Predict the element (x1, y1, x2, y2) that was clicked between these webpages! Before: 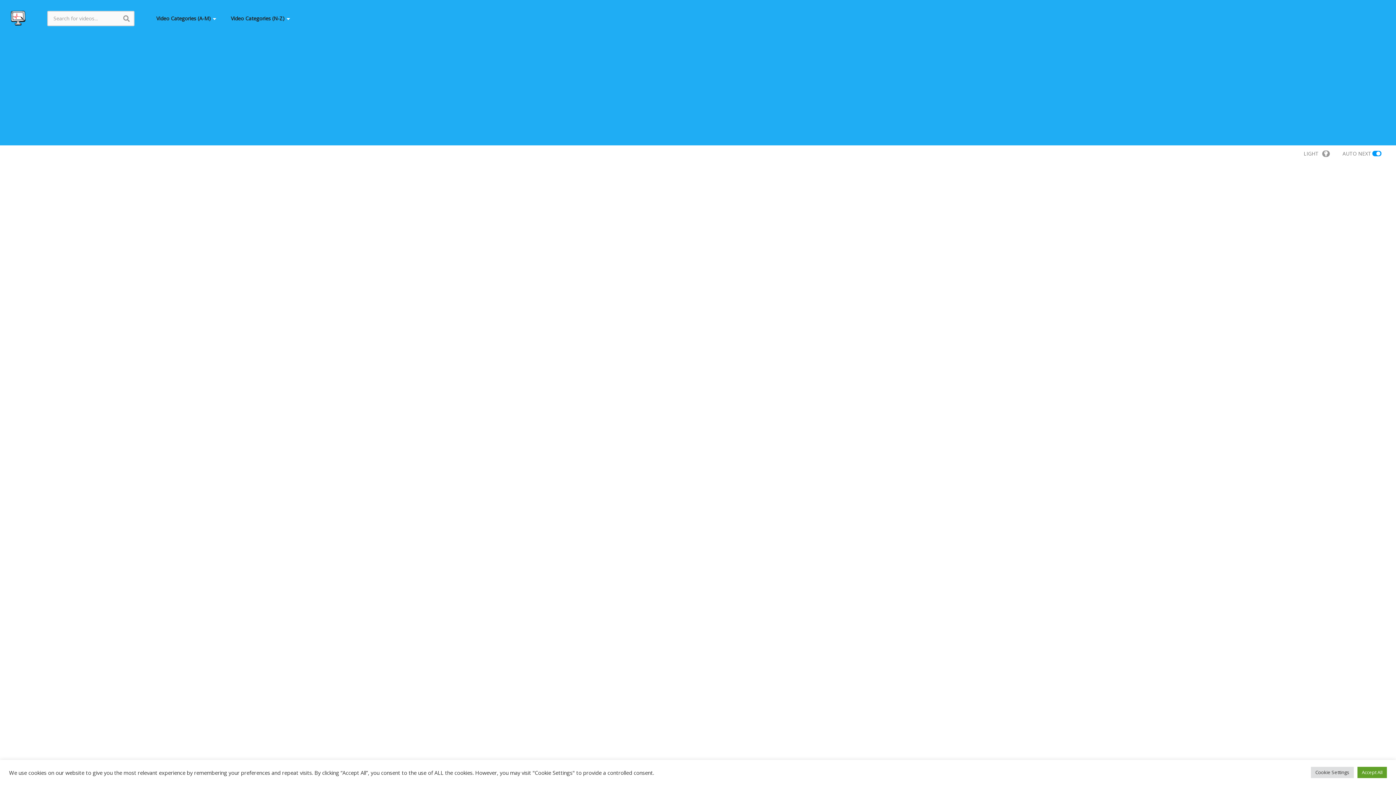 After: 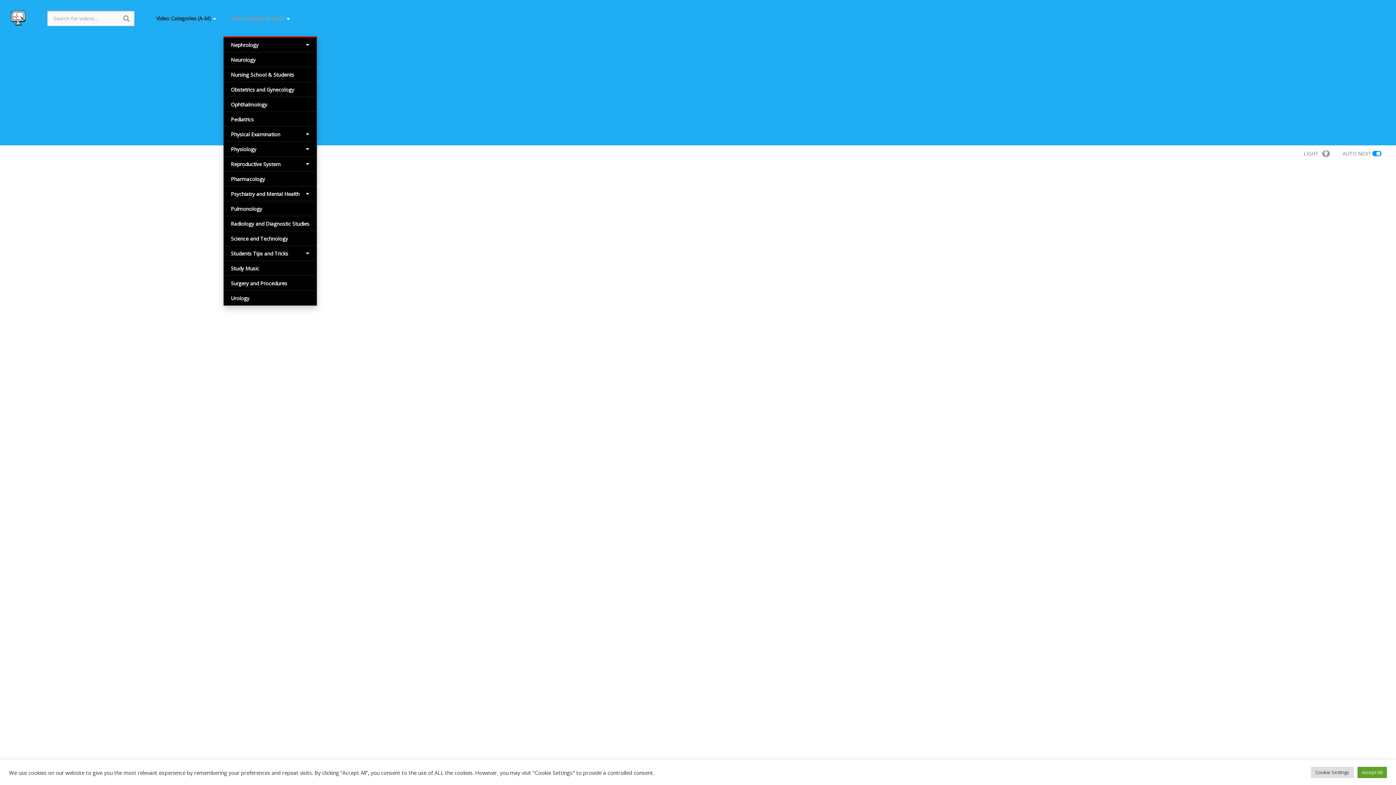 Action: bbox: (223, 0, 297, 36) label: Video Categories (N-Z)